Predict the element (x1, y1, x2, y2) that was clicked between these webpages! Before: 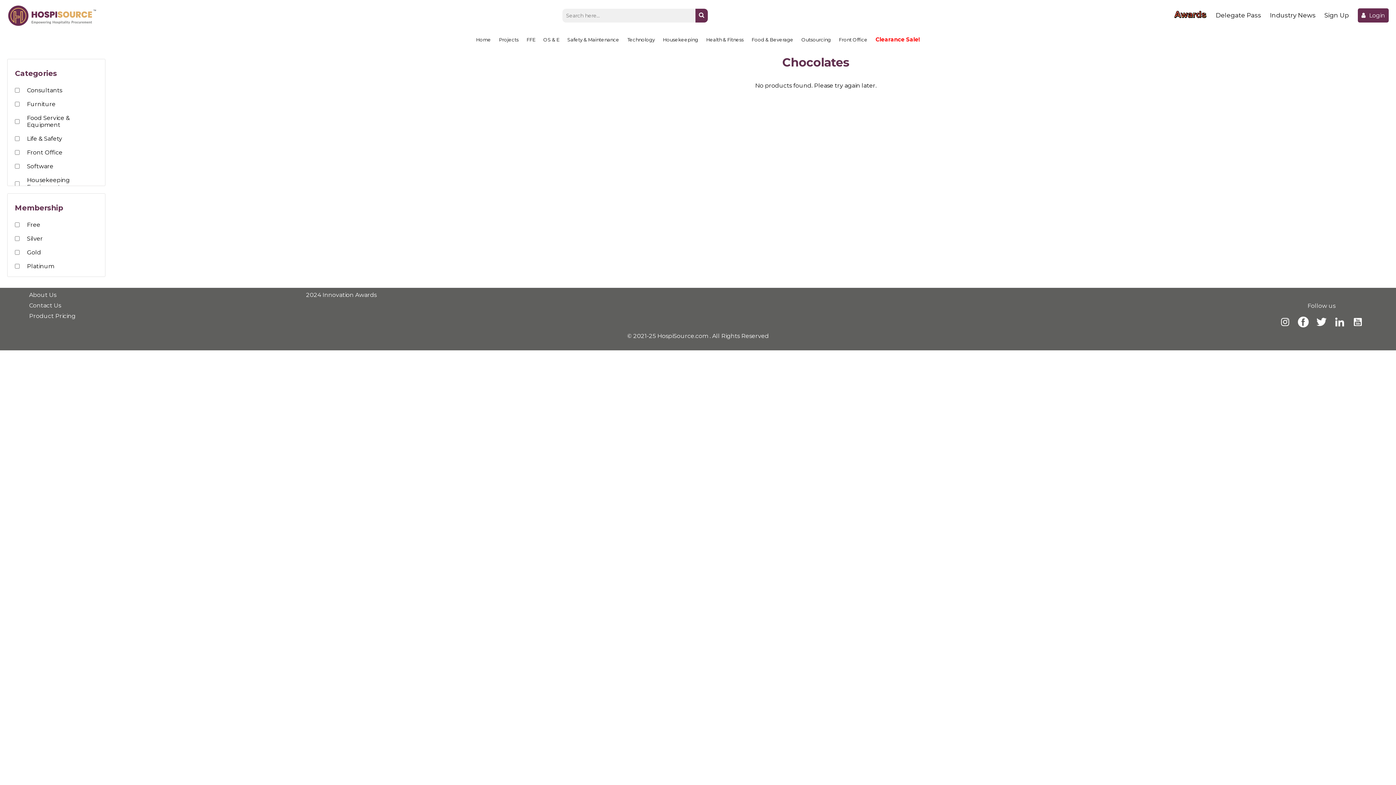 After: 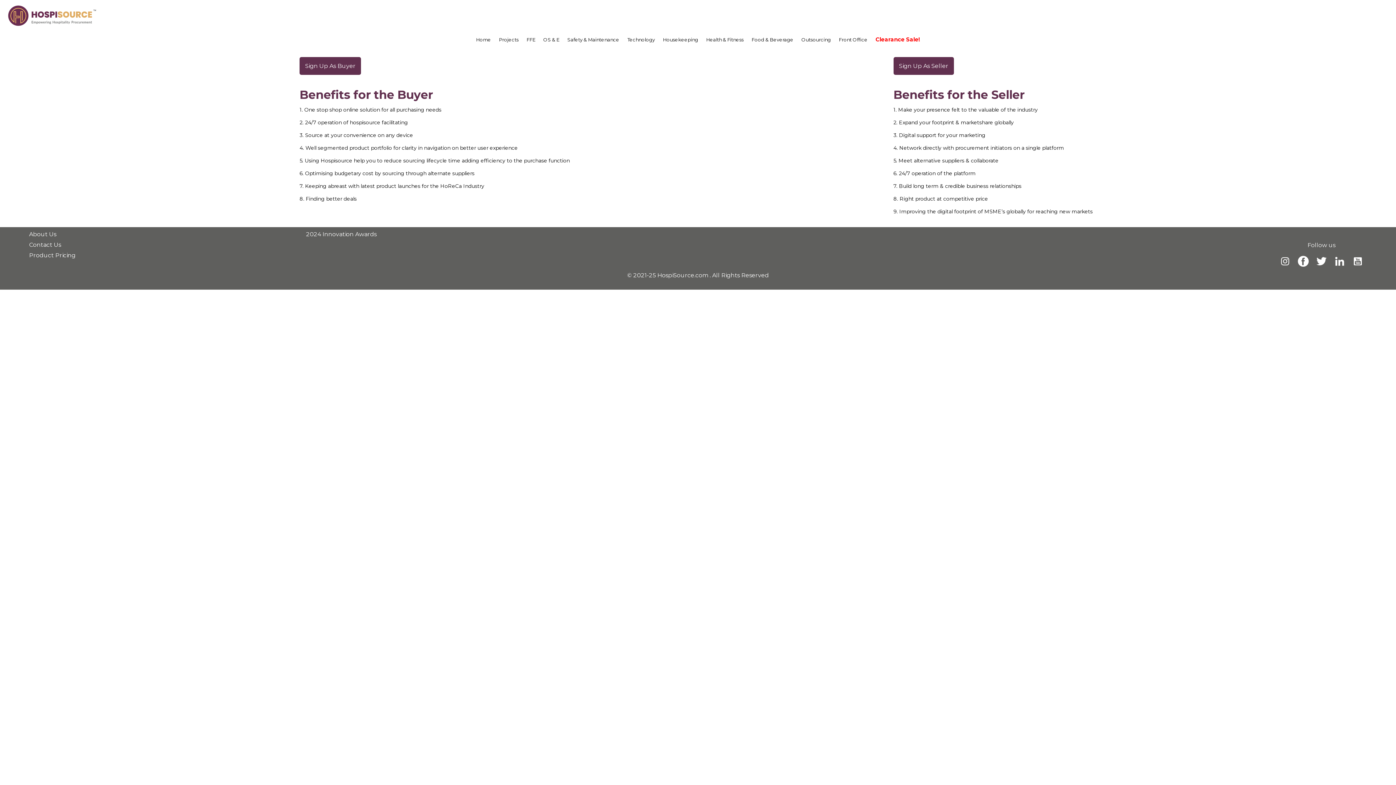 Action: label: Sign Up bbox: (1324, 11, 1349, 19)